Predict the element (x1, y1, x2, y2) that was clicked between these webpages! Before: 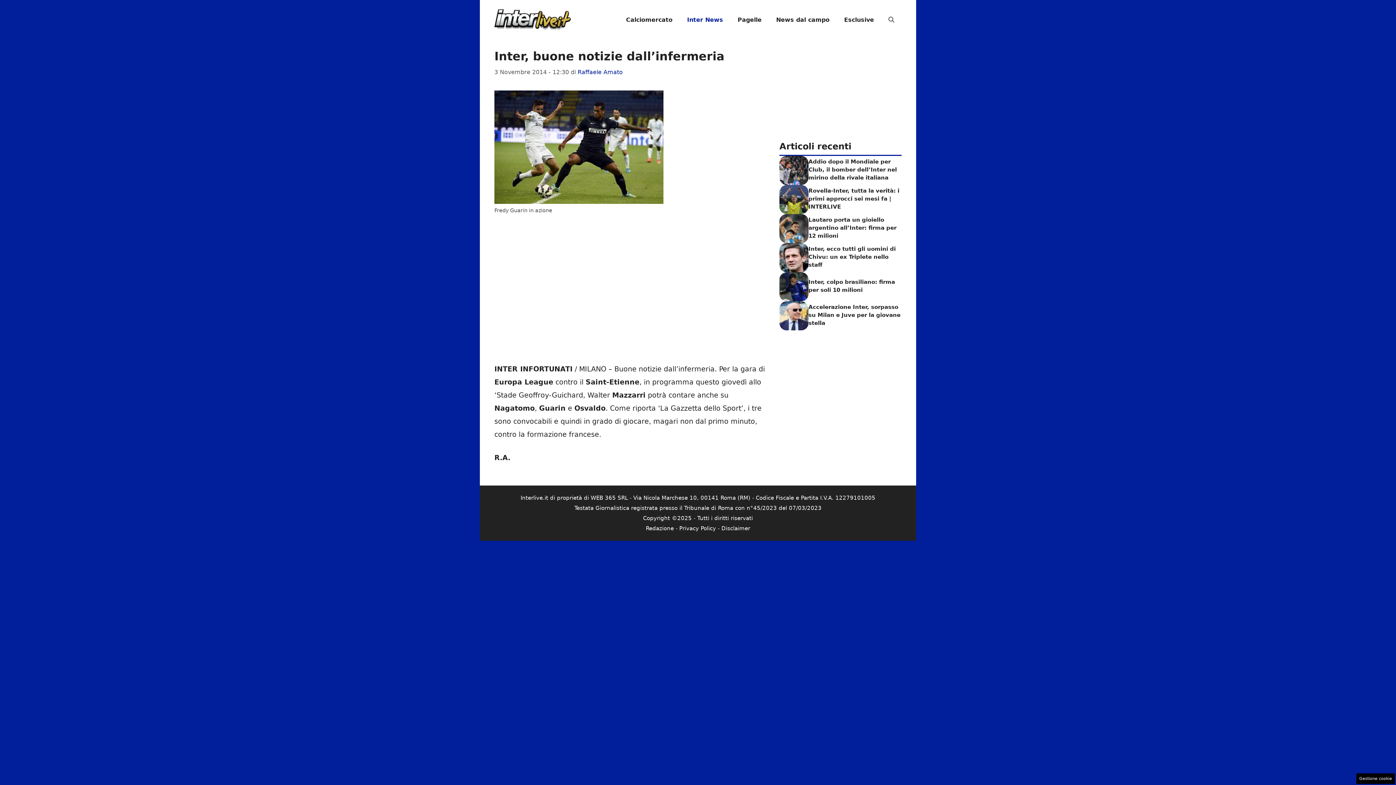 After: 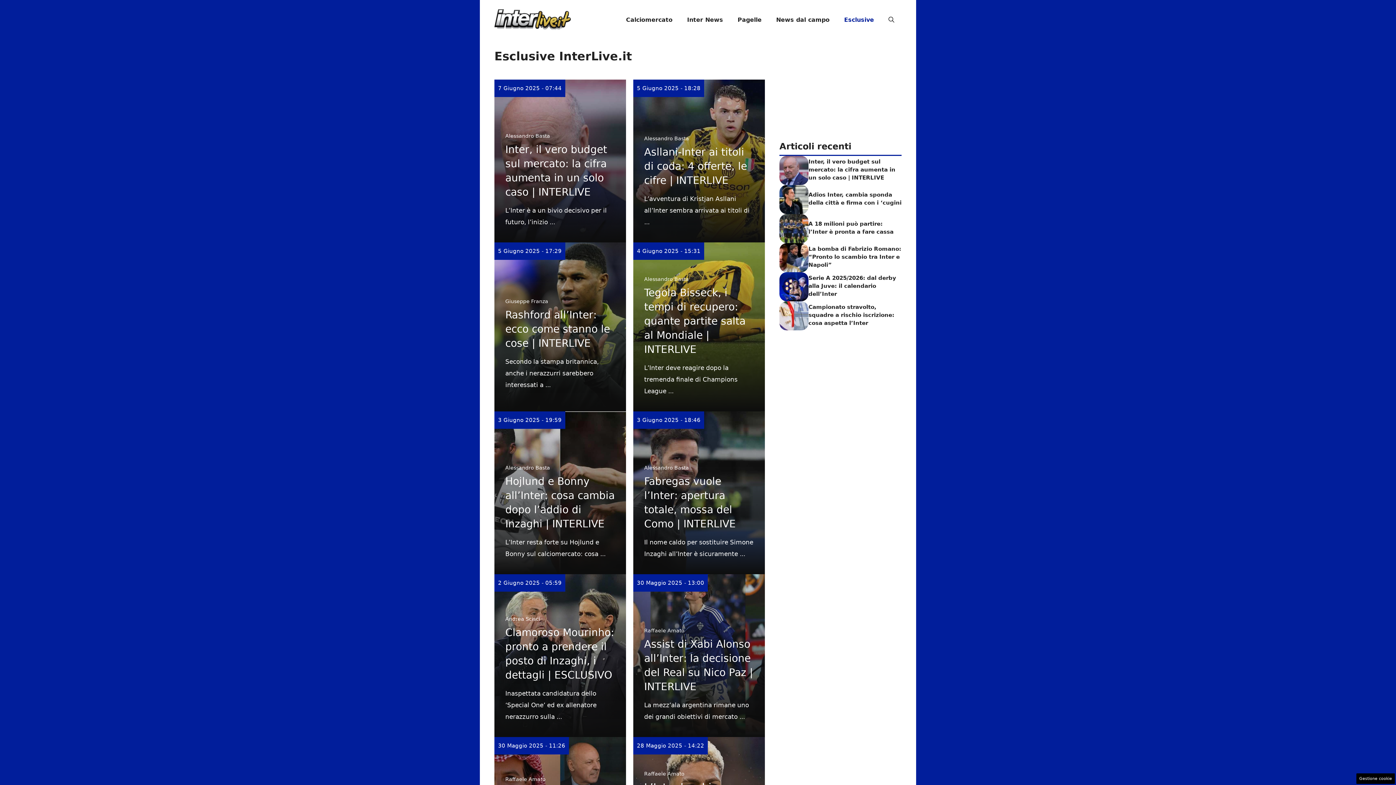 Action: label: Esclusive bbox: (837, 9, 881, 30)